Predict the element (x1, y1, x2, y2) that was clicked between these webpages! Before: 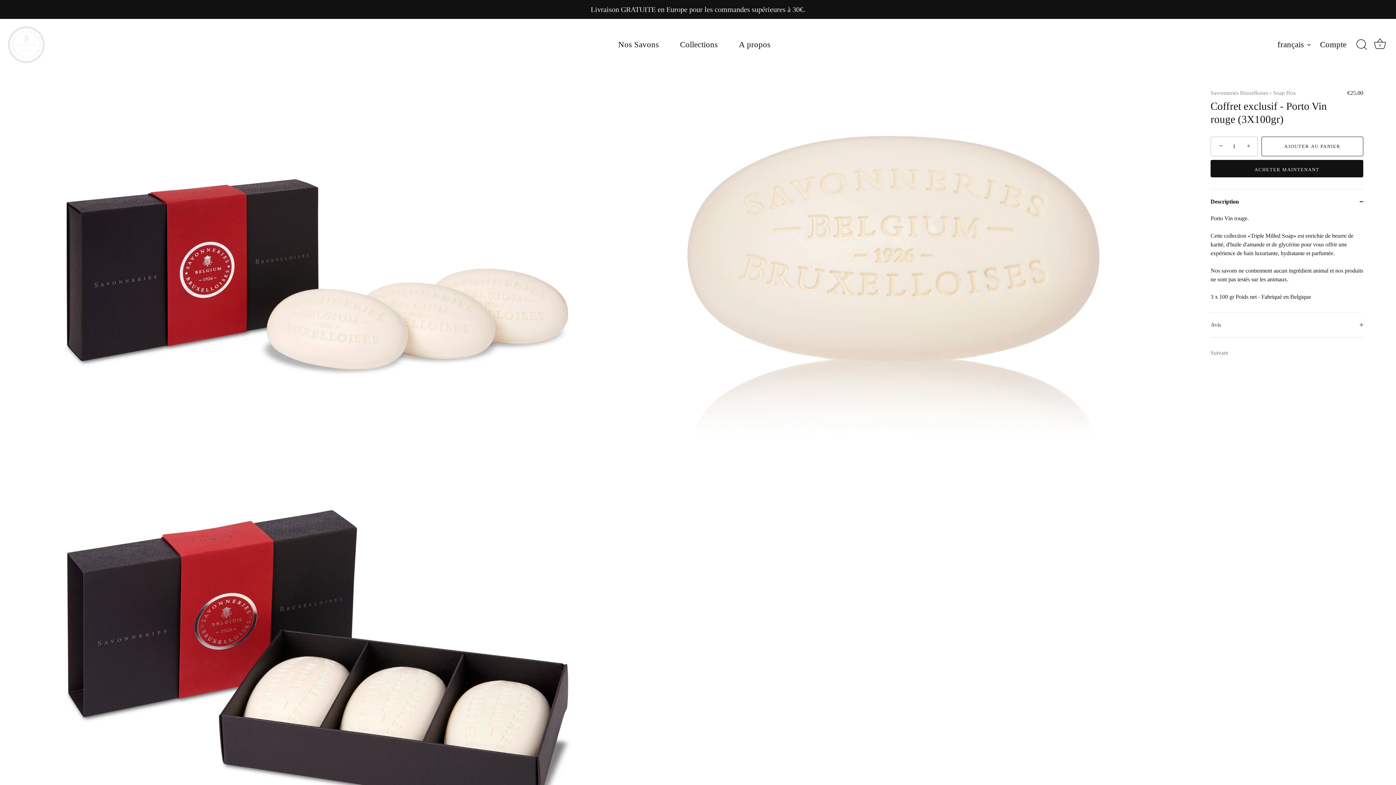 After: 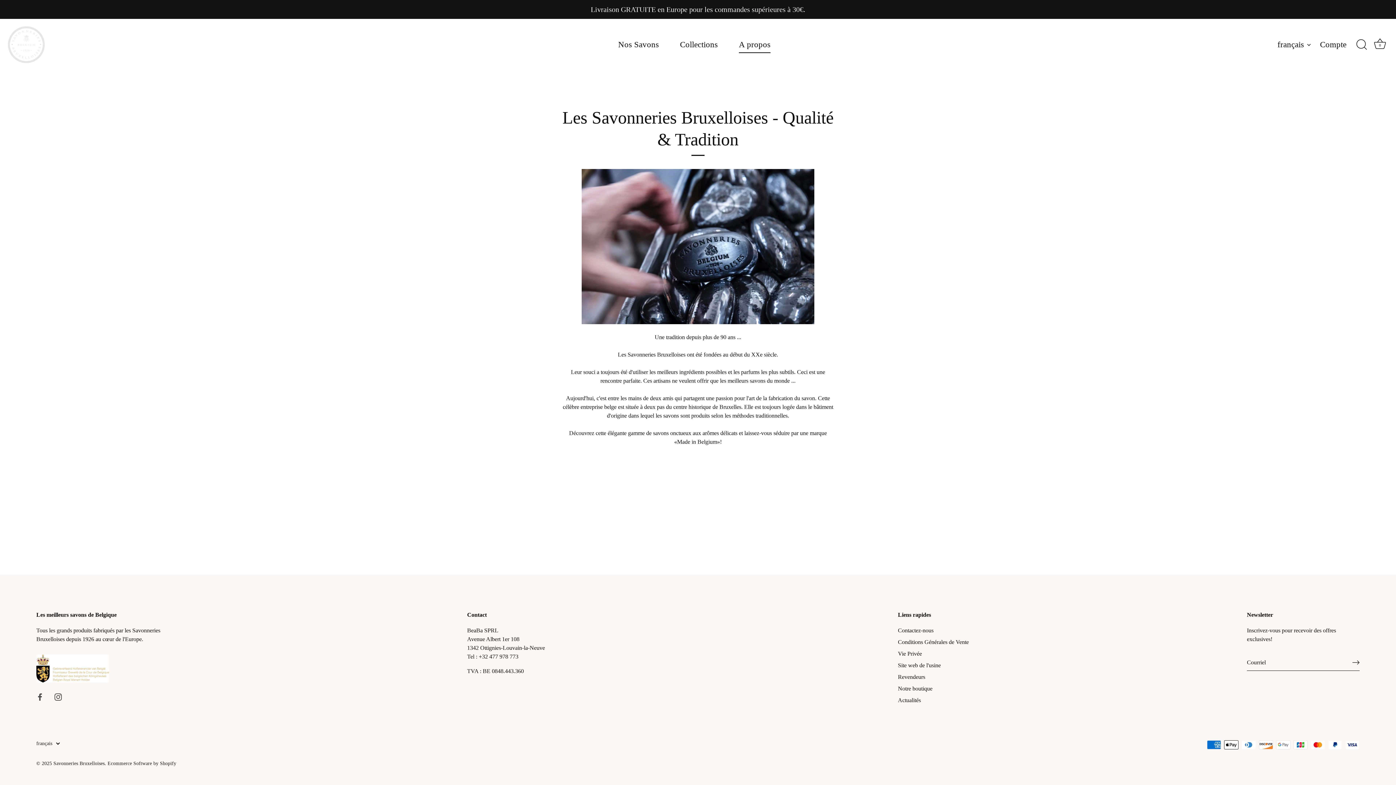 Action: label: A propos bbox: (729, 36, 780, 53)